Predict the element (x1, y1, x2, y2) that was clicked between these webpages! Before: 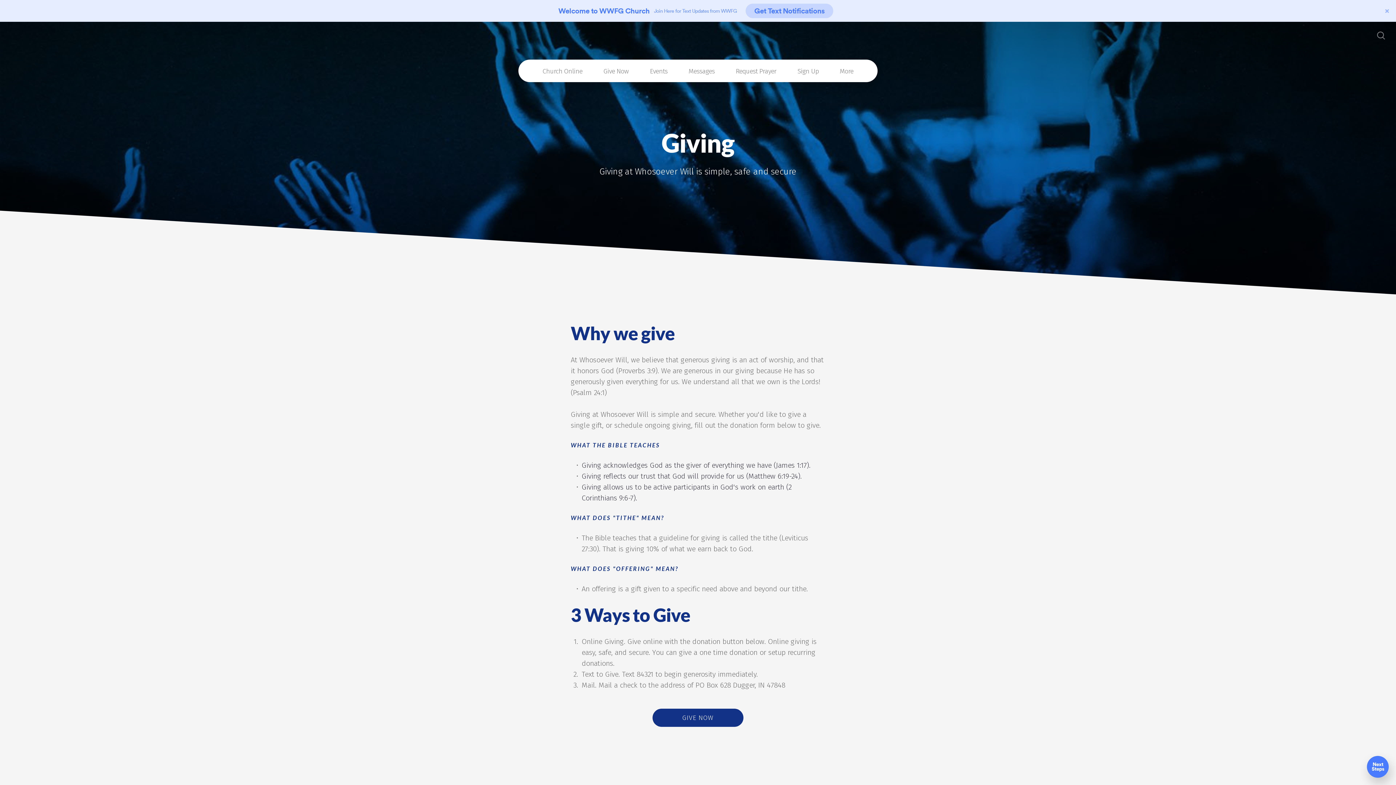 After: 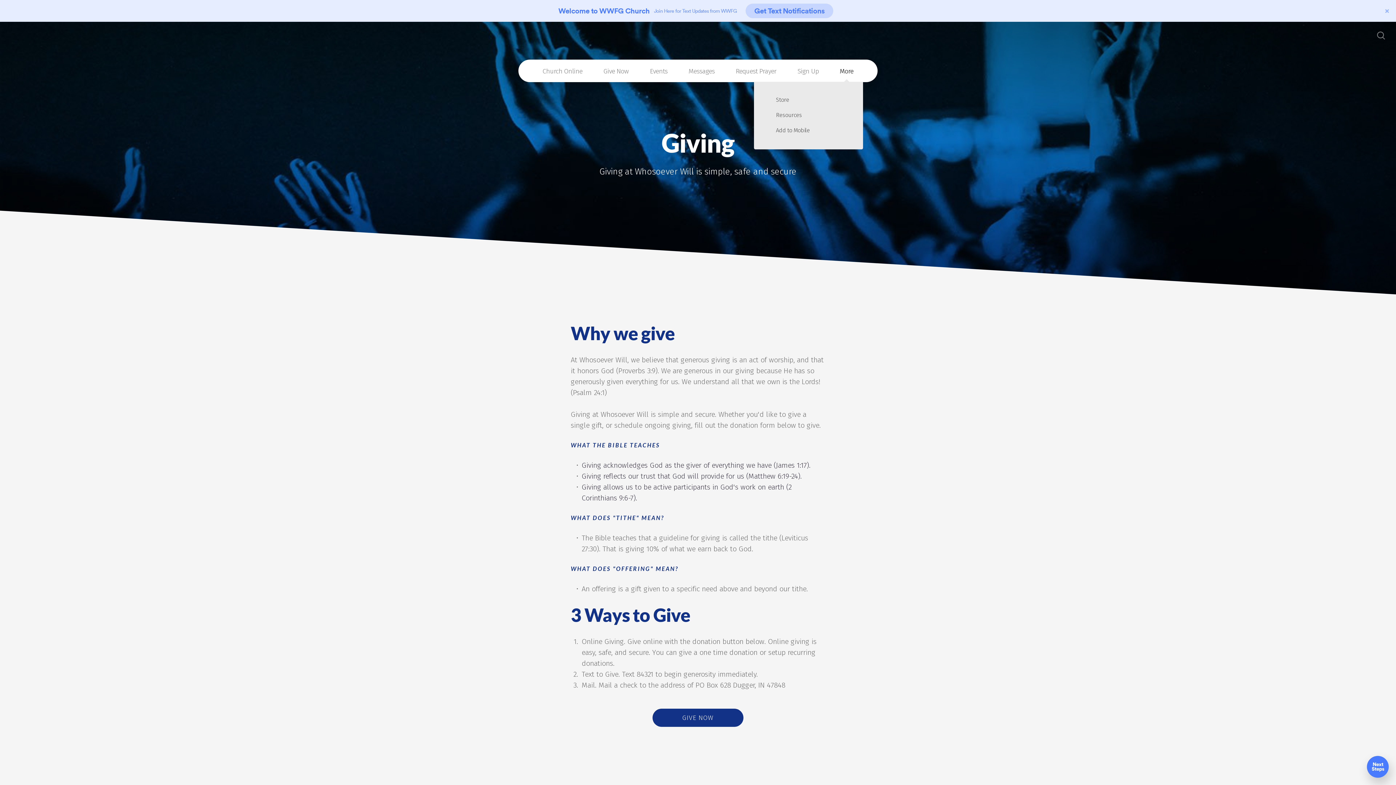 Action: label: More bbox: (830, 63, 863, 78)